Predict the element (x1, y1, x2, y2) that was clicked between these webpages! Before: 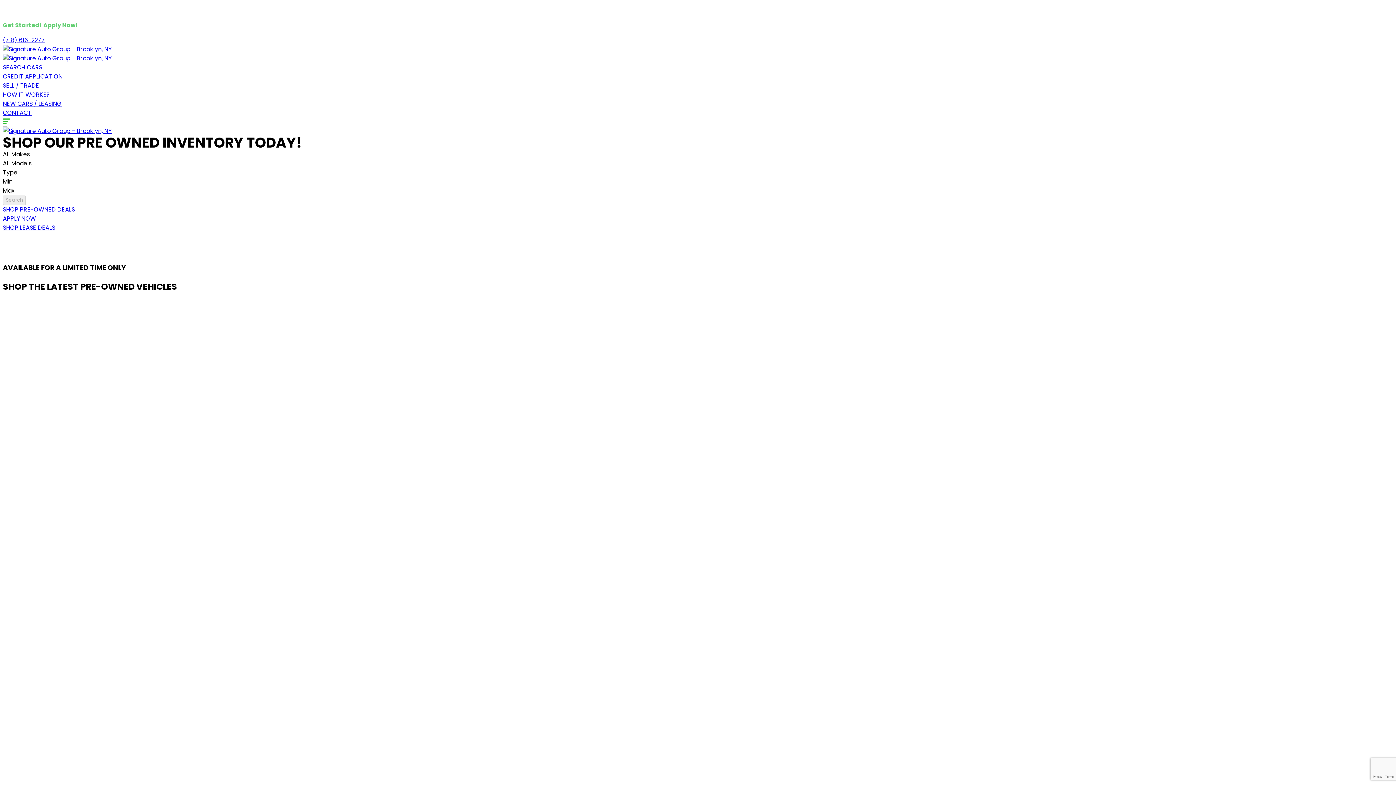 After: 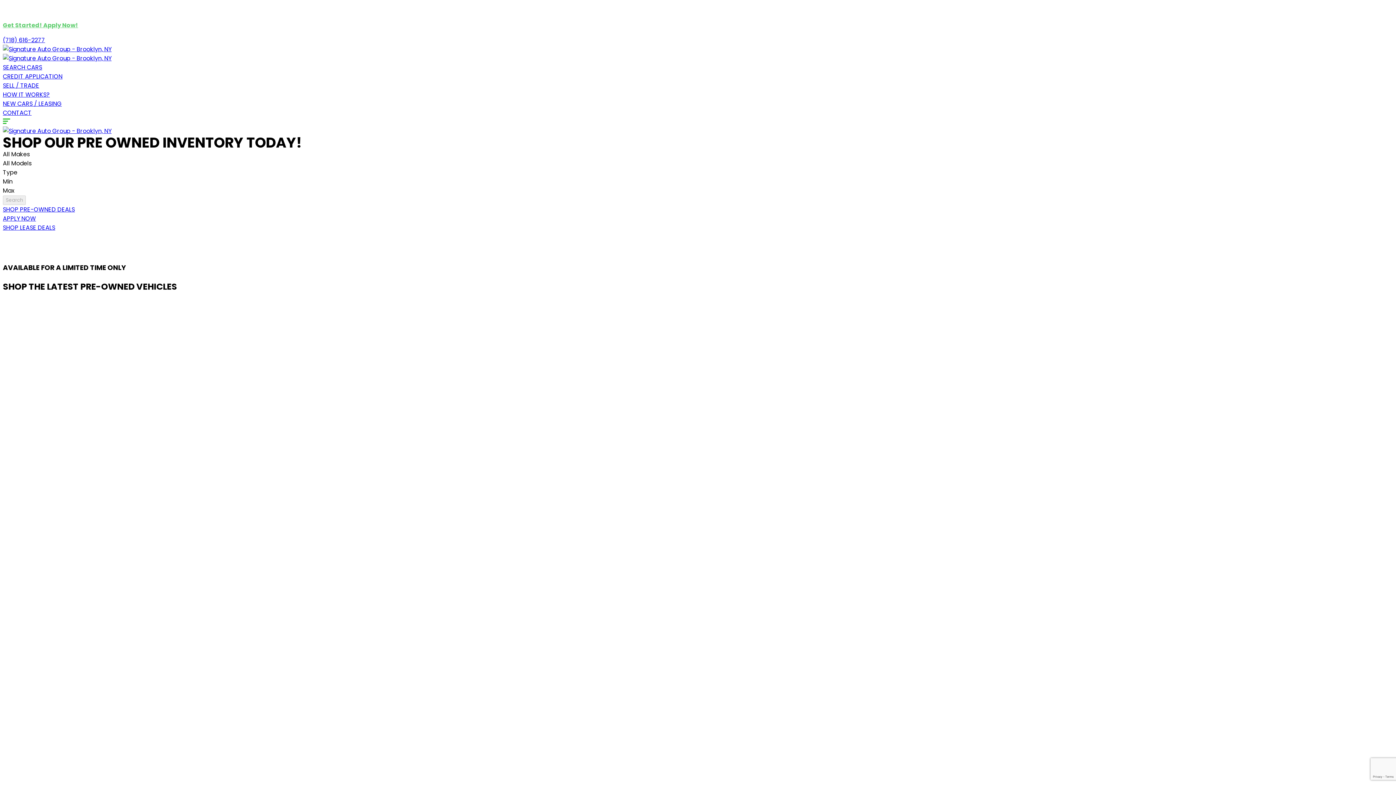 Action: label: (718) 616-2277 bbox: (2, 36, 45, 44)